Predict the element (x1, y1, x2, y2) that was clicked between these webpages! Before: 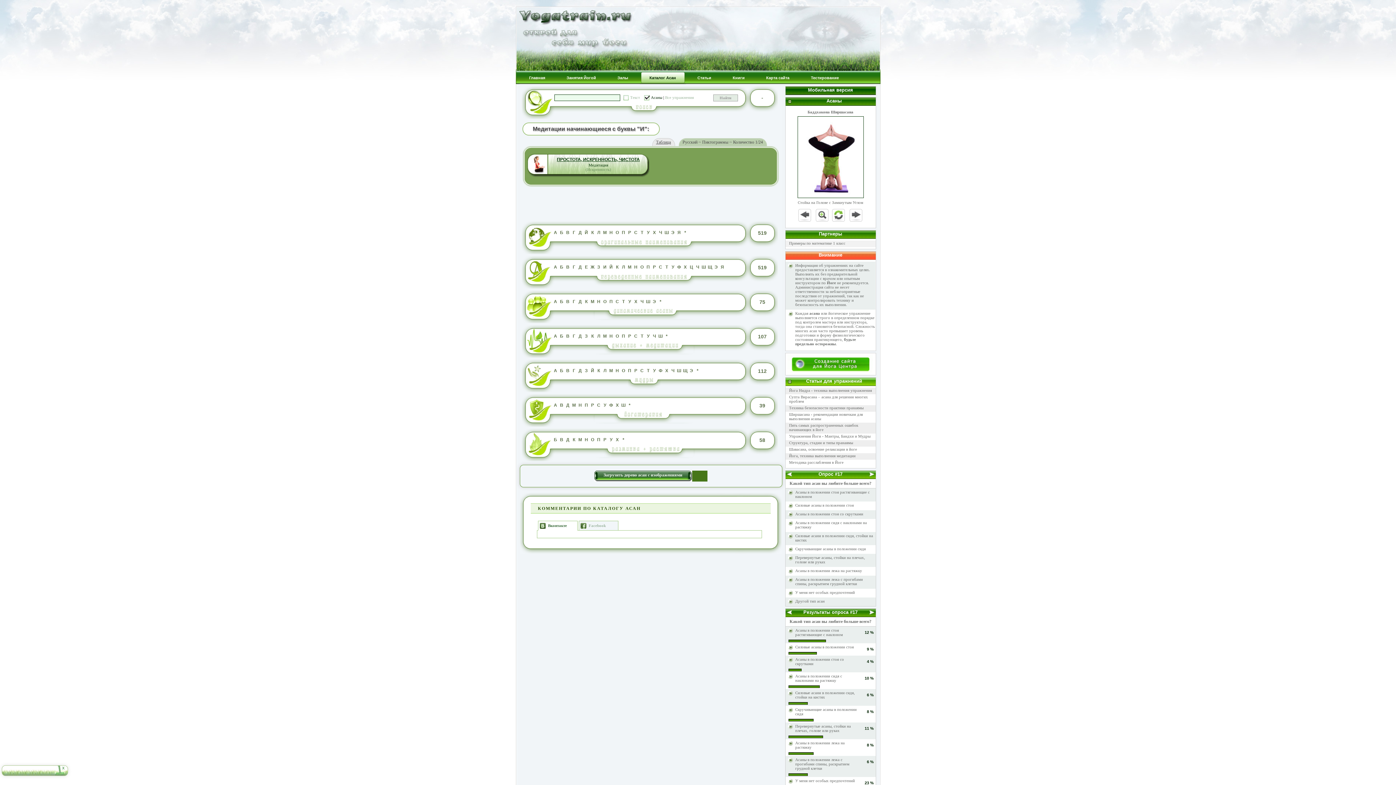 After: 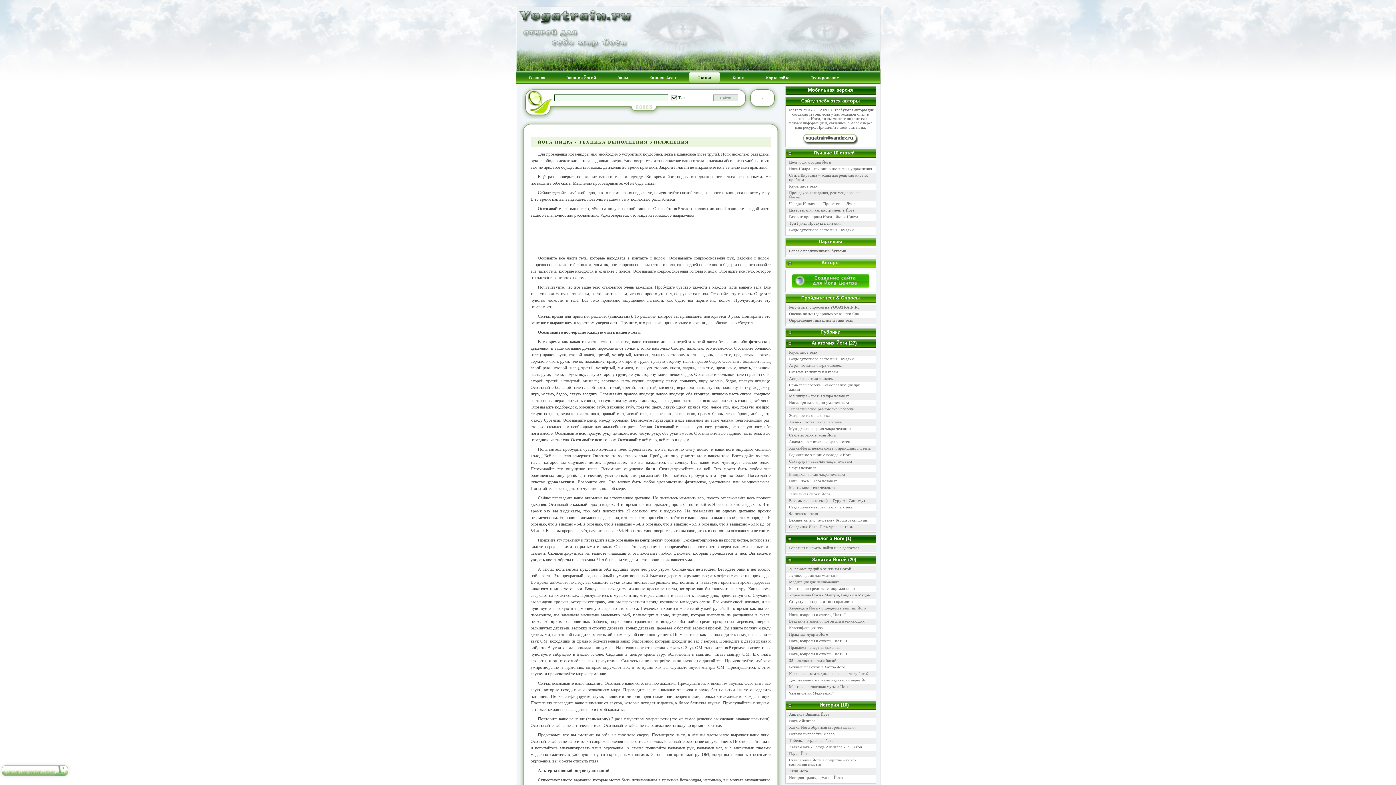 Action: label: Йога Нидра - техника выполнения упражнения bbox: (789, 388, 872, 392)